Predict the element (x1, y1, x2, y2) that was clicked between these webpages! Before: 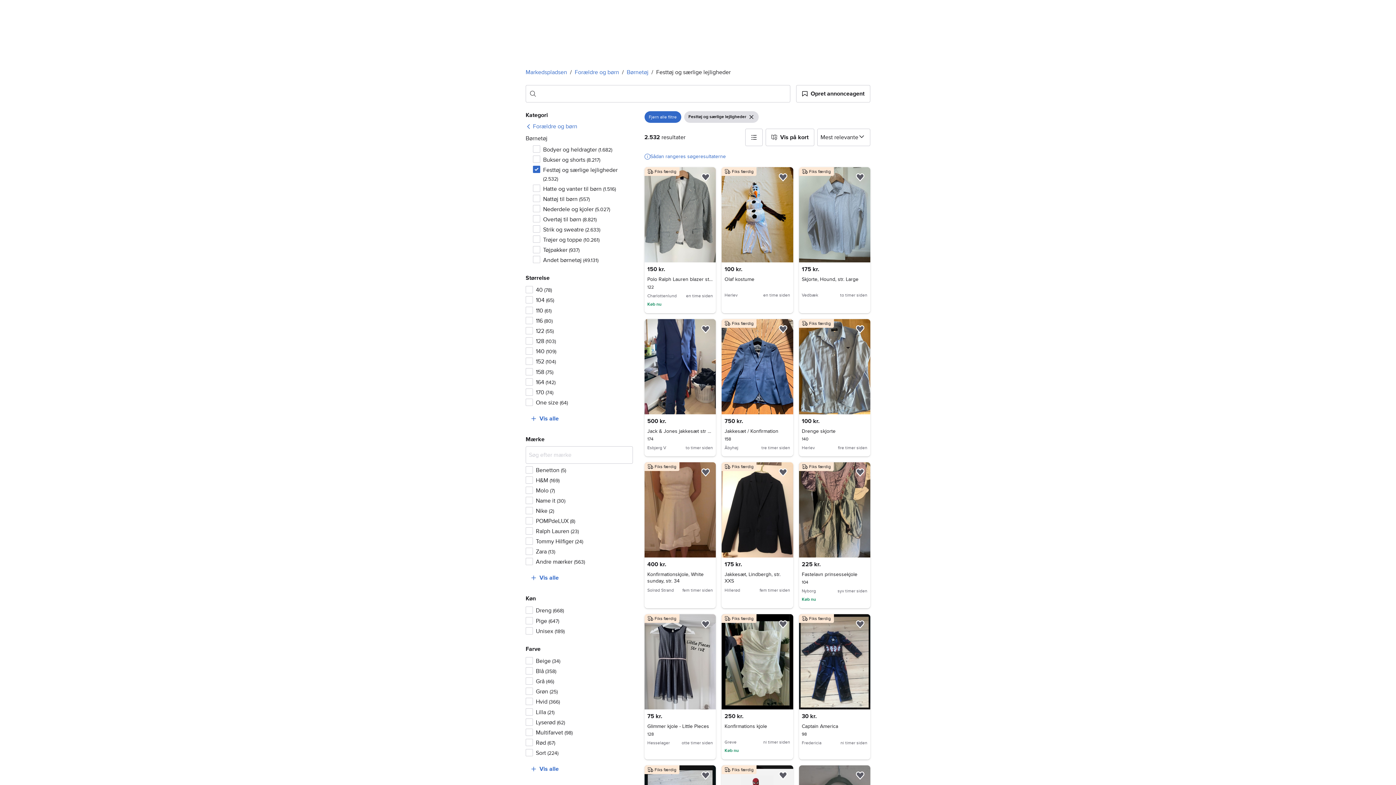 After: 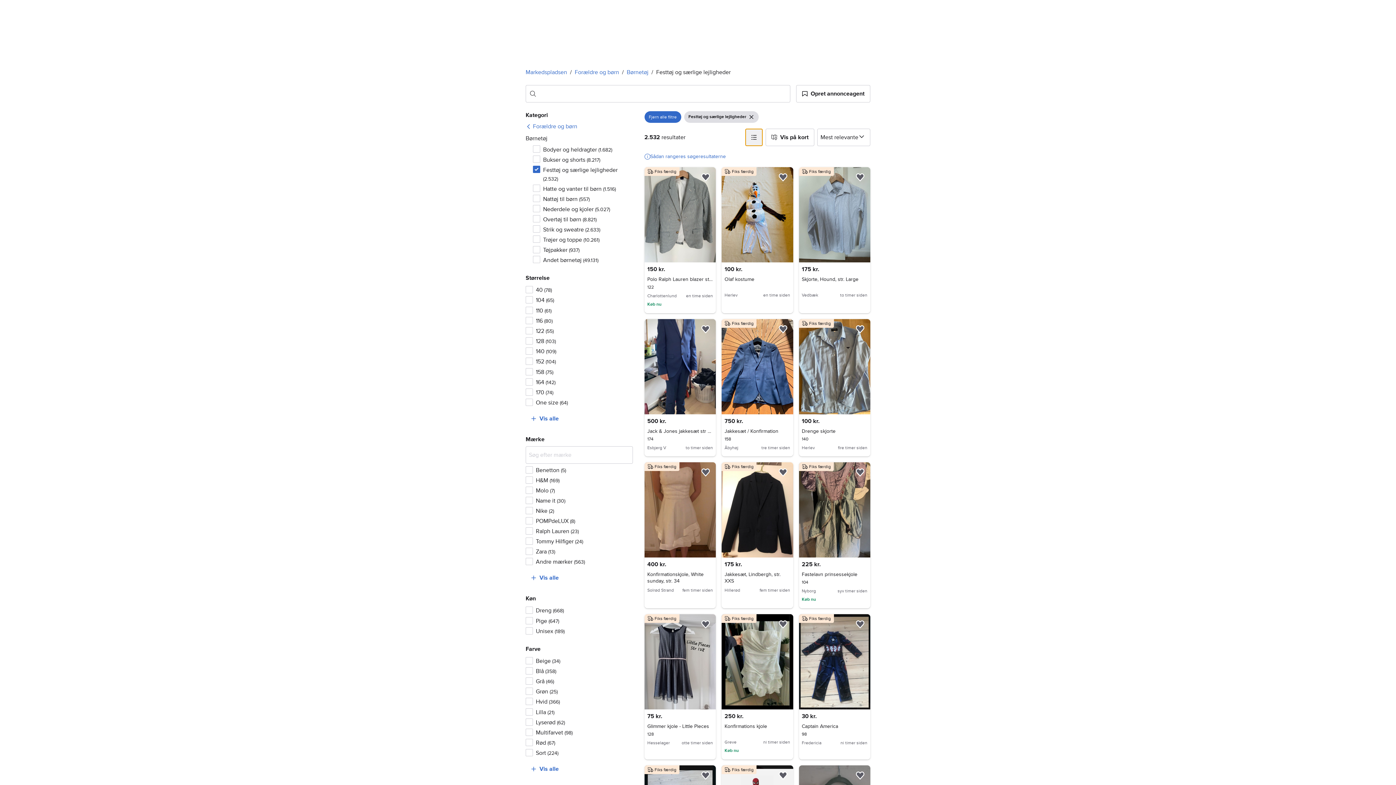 Action: bbox: (745, 128, 762, 146)